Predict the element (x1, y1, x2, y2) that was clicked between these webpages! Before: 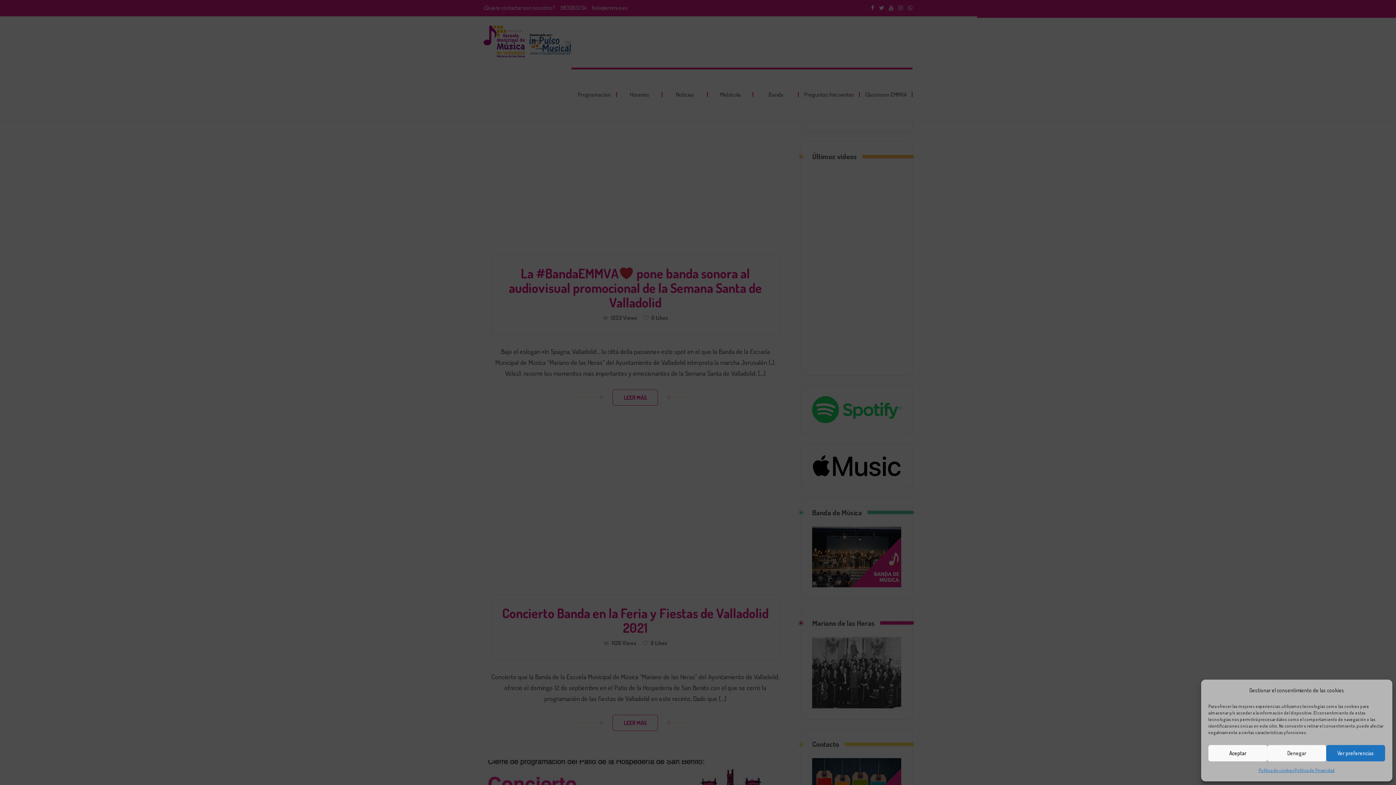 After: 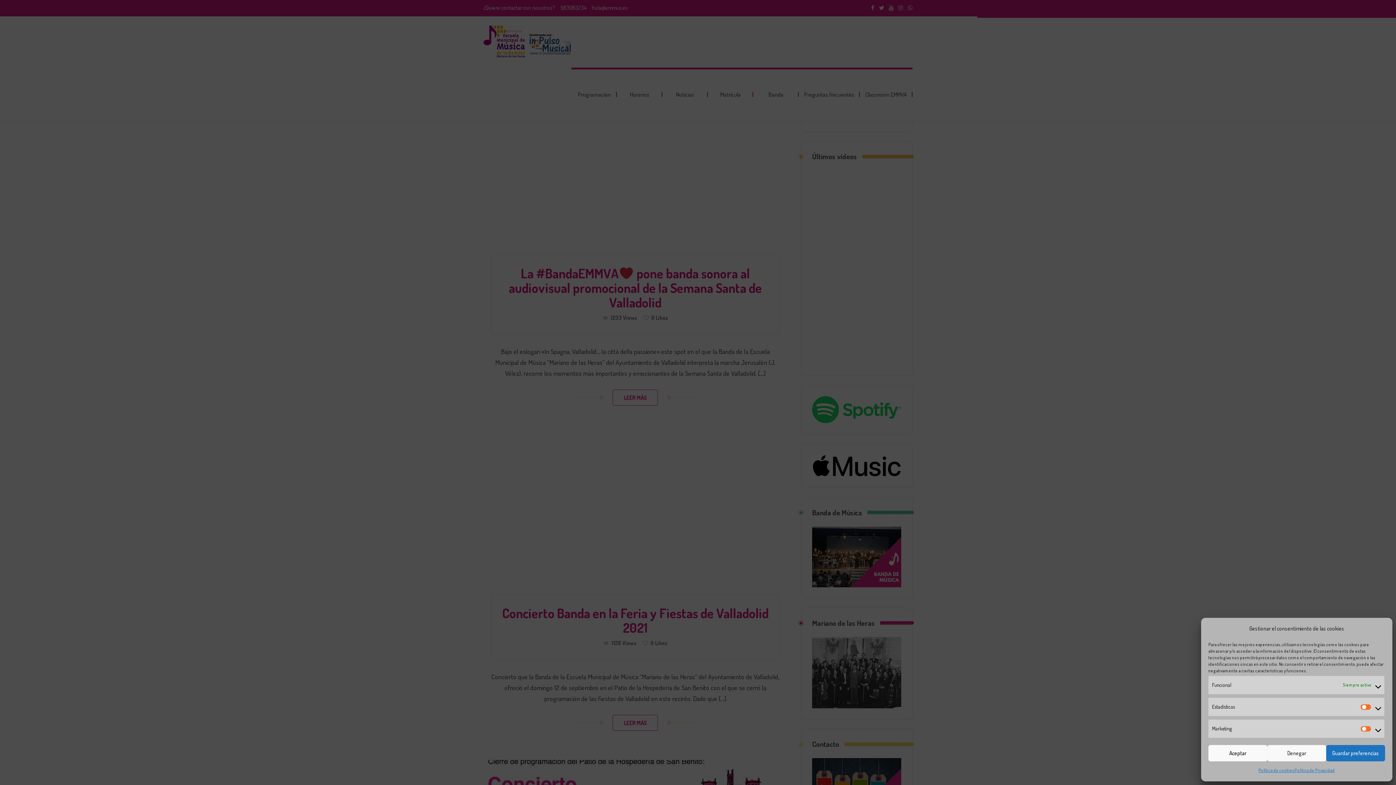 Action: bbox: (1326, 745, 1385, 761) label: Ver preferencias